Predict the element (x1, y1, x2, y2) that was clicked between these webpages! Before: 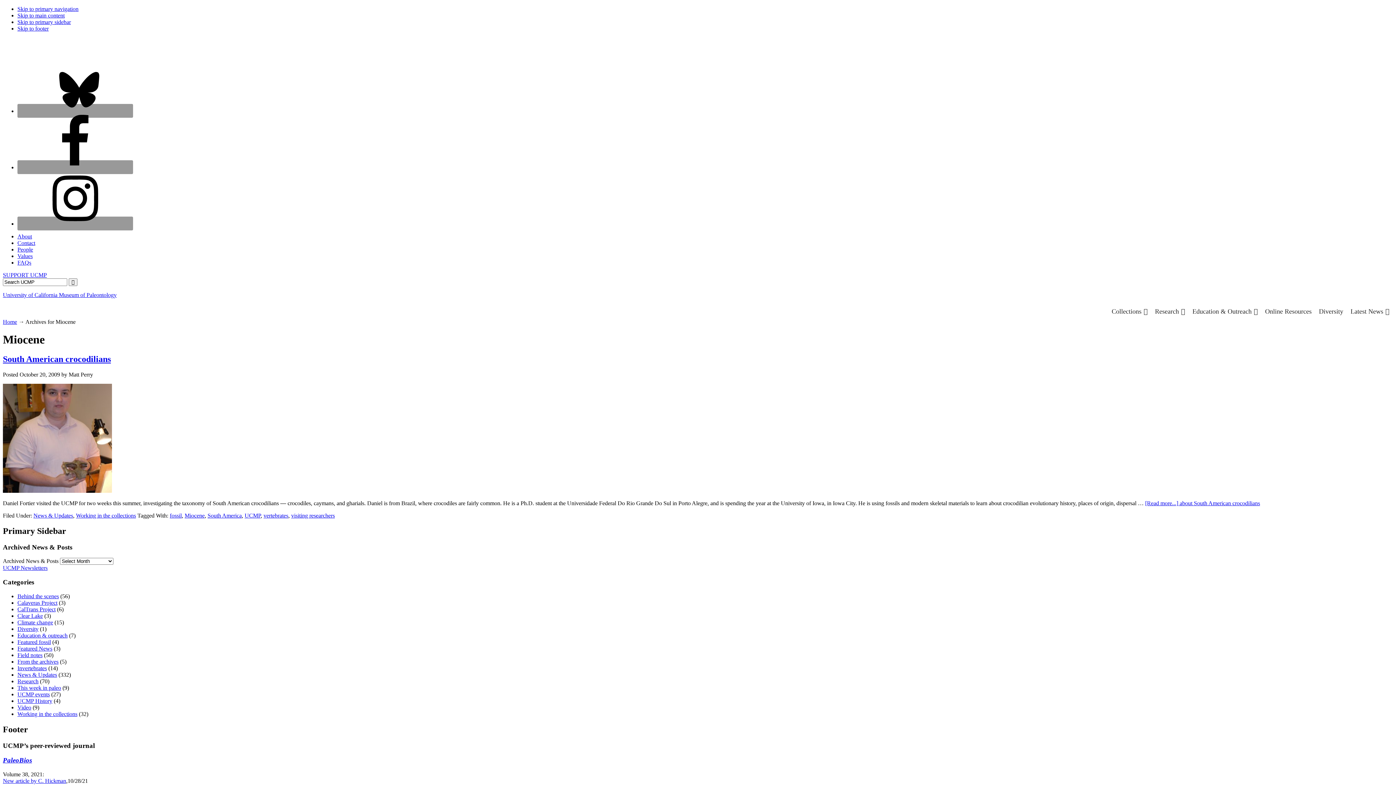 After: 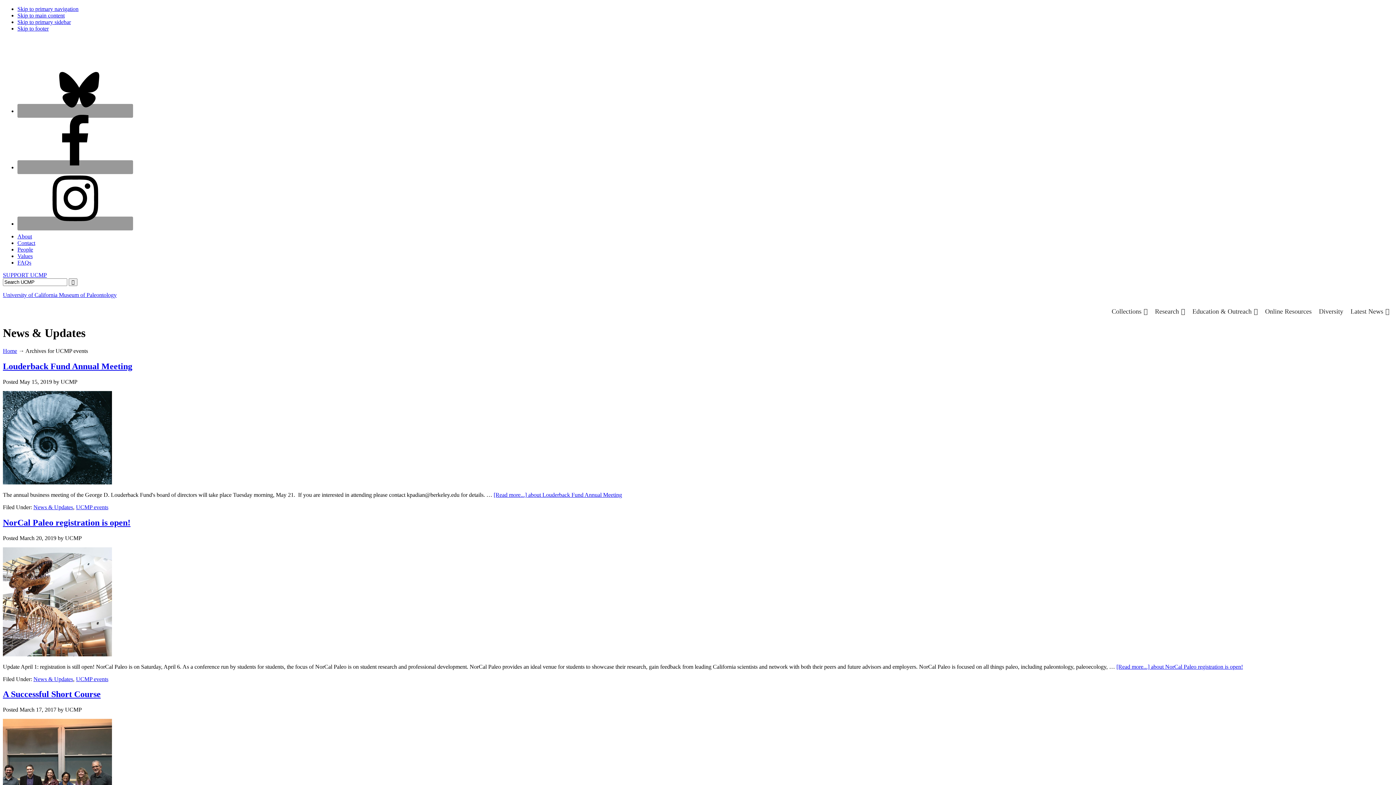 Action: bbox: (17, 691, 49, 697) label: UCMP events